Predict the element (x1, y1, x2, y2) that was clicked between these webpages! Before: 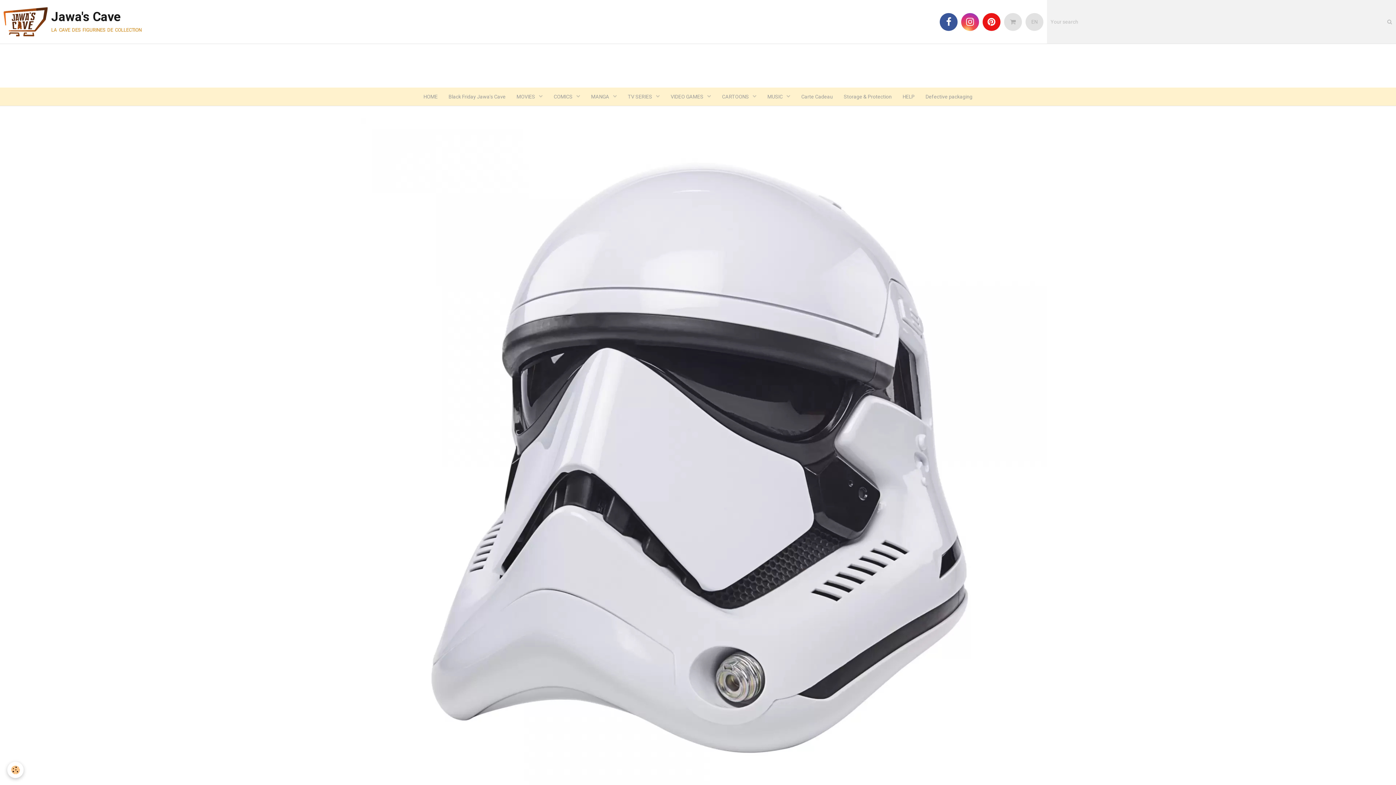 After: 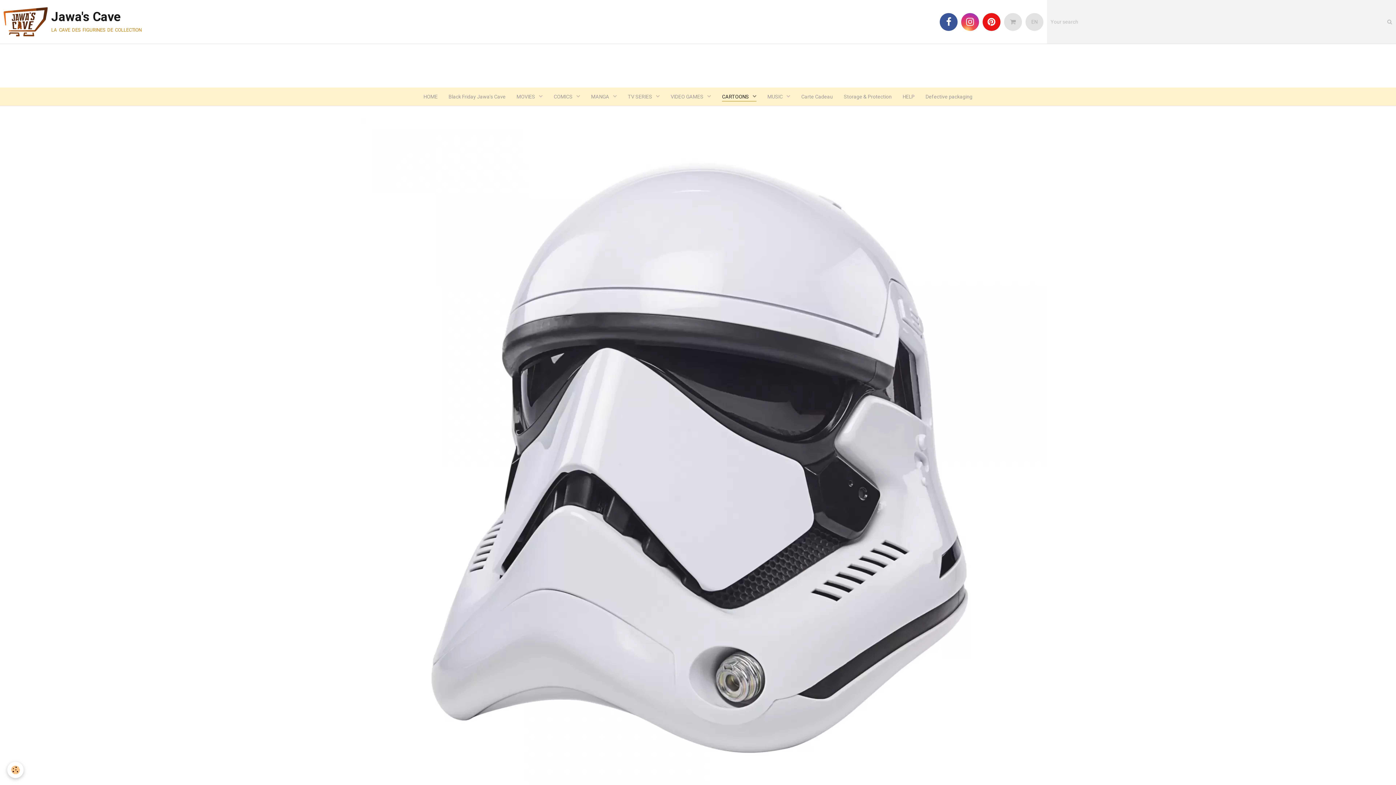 Action: bbox: (716, 87, 762, 105) label: CARTOONS 